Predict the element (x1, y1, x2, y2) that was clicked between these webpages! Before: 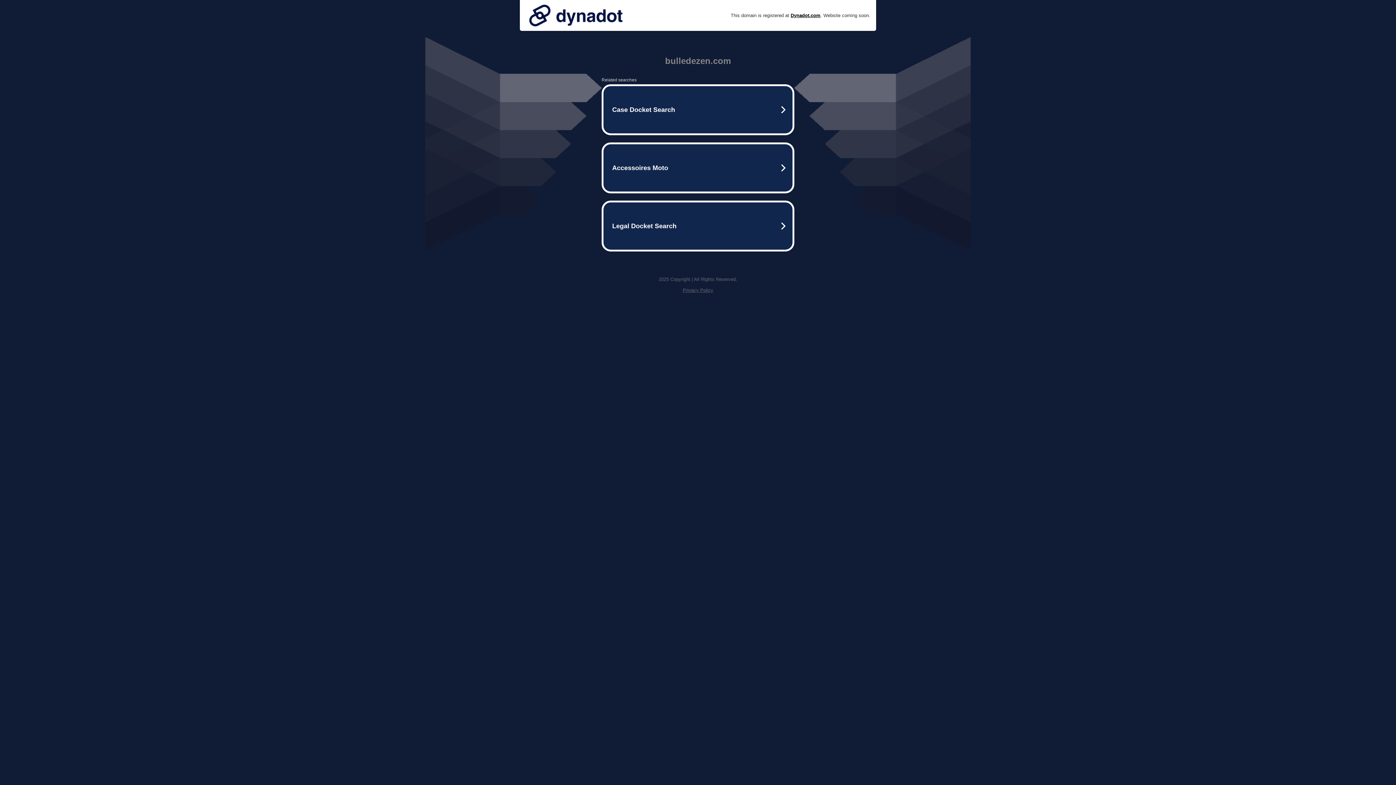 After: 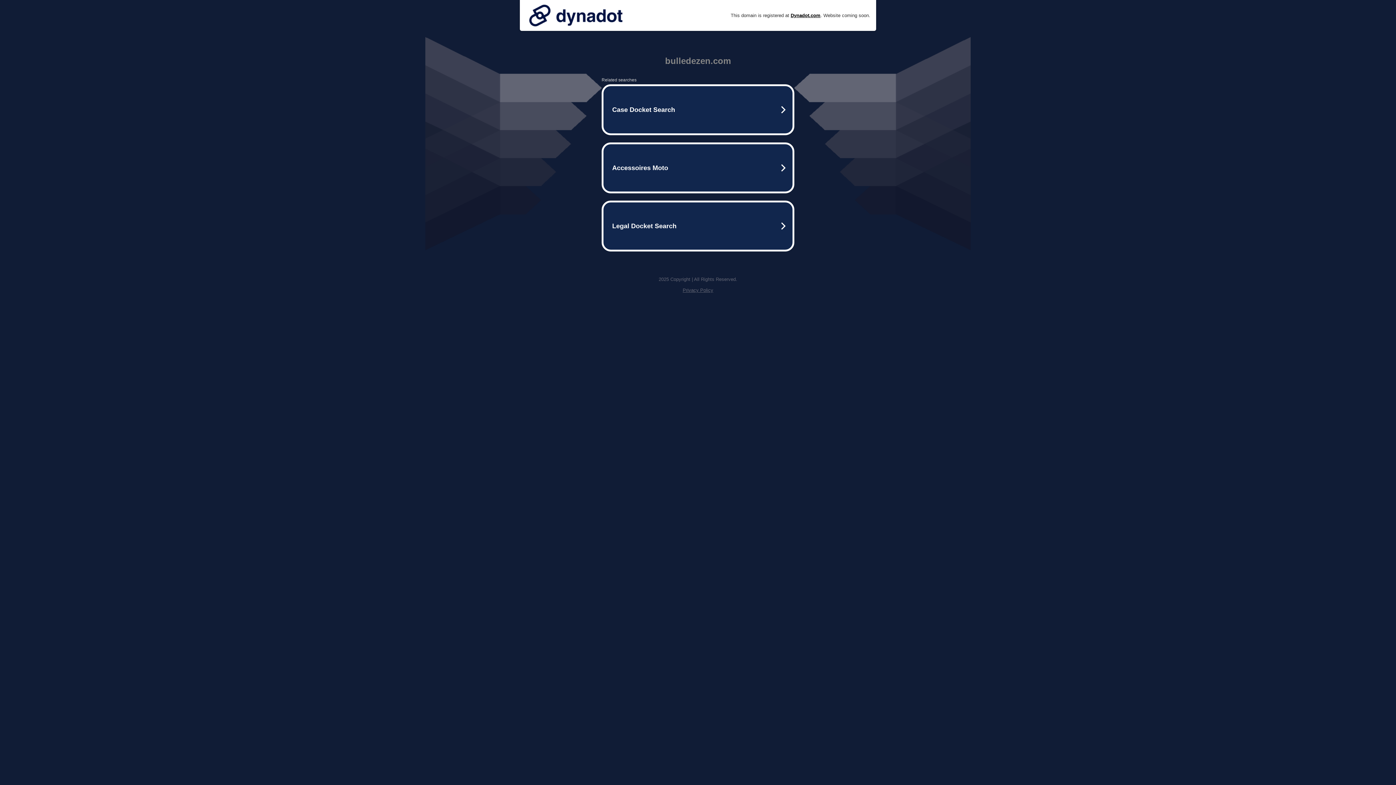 Action: label: Privacy Policy bbox: (682, 287, 713, 293)